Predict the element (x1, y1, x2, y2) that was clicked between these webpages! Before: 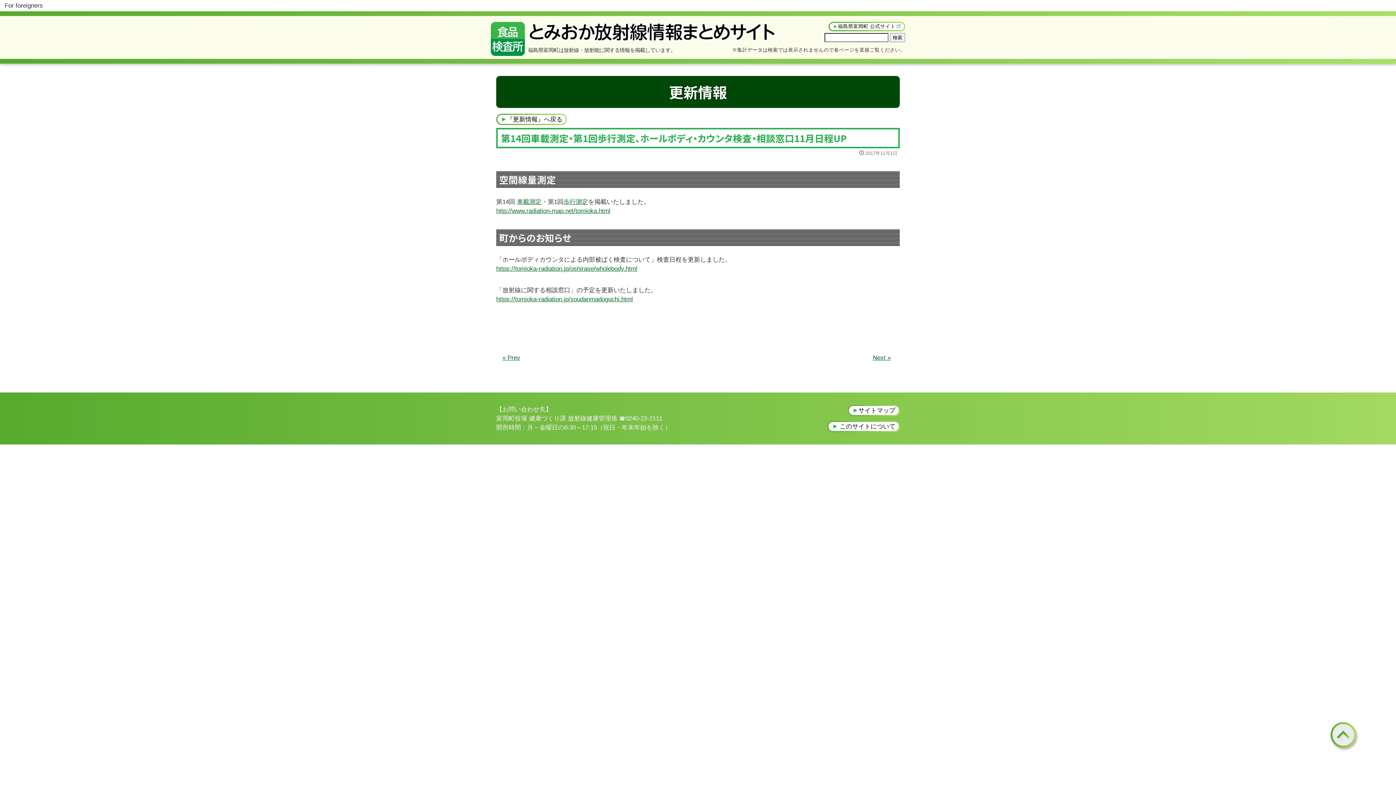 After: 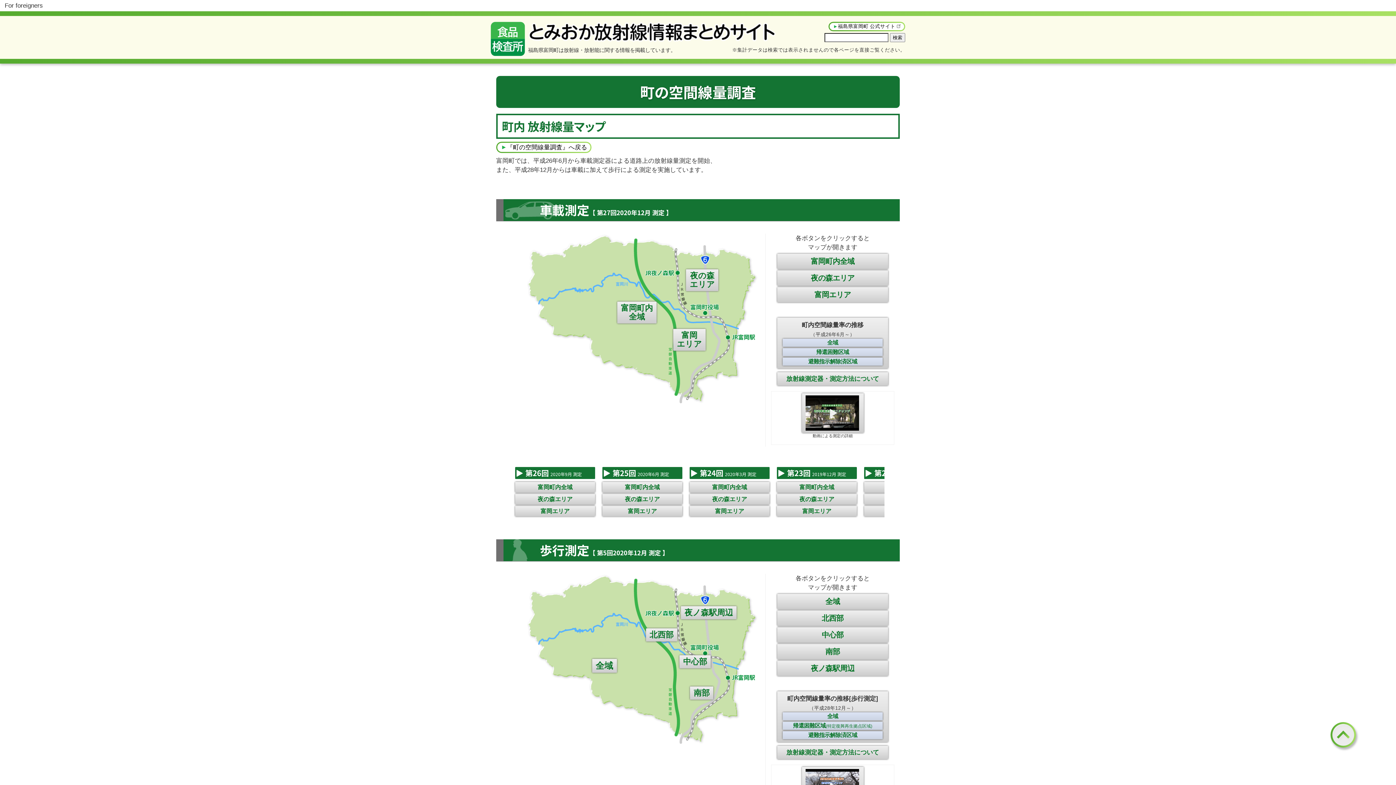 Action: label: http://www.radiation-map.net/tomioka.html bbox: (496, 206, 610, 215)